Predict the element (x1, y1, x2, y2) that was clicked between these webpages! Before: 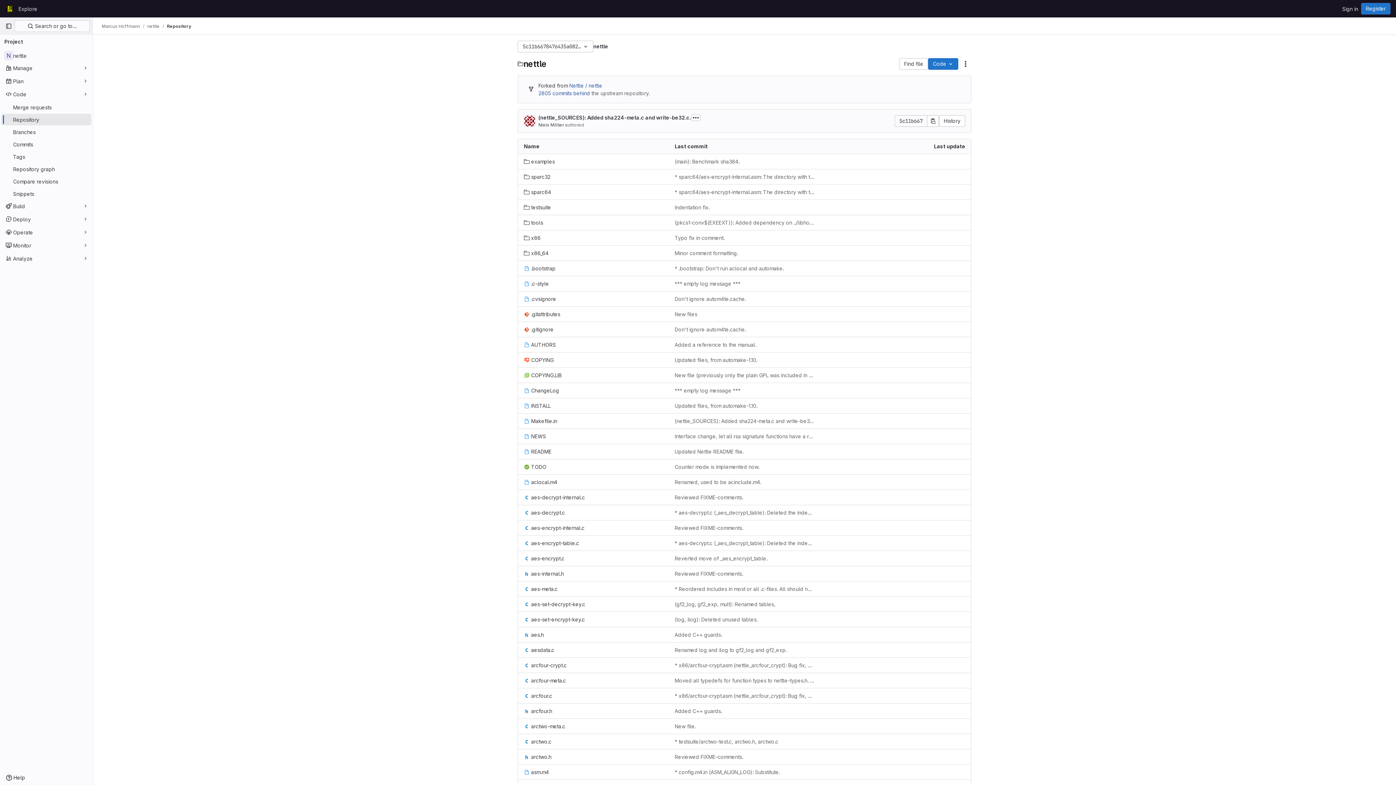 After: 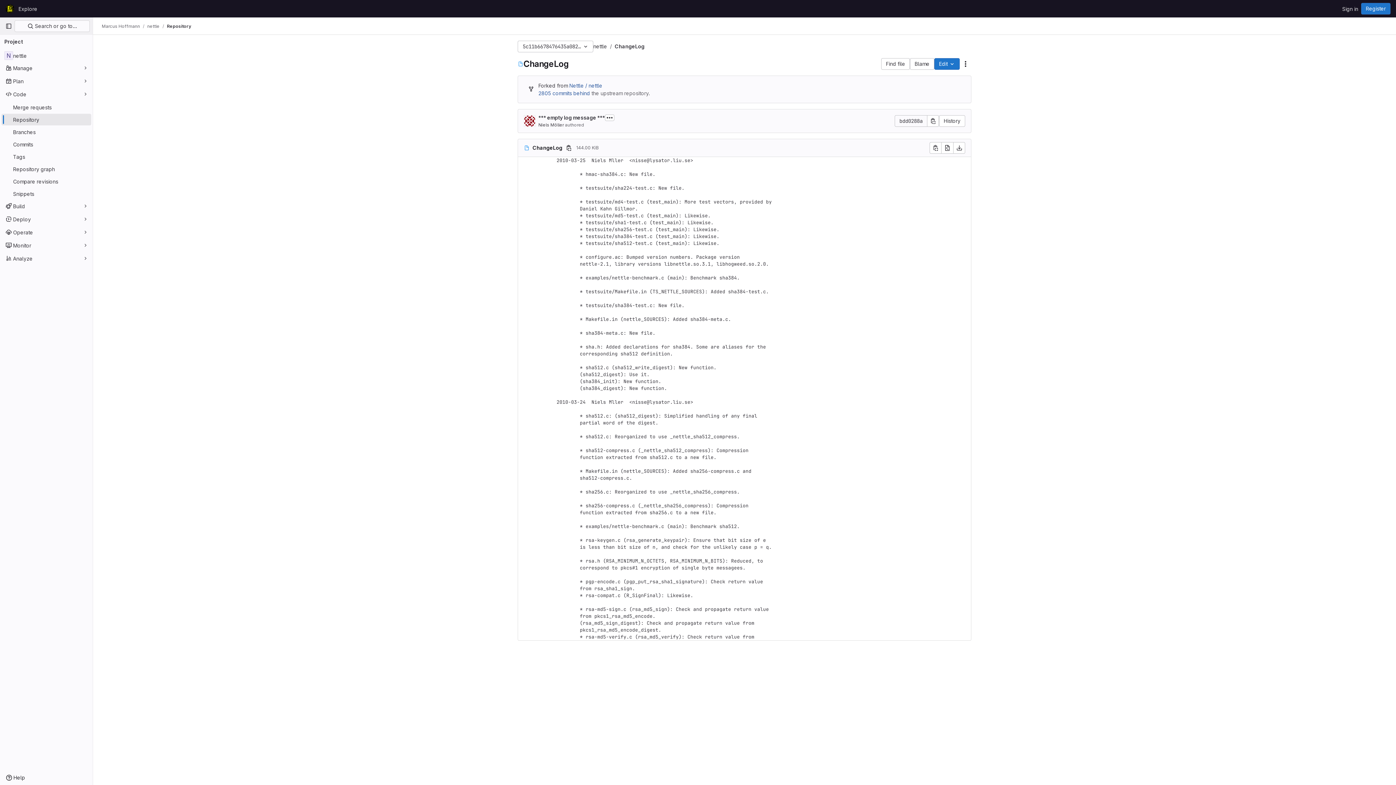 Action: bbox: (524, 386, 559, 394) label: ChangeLog